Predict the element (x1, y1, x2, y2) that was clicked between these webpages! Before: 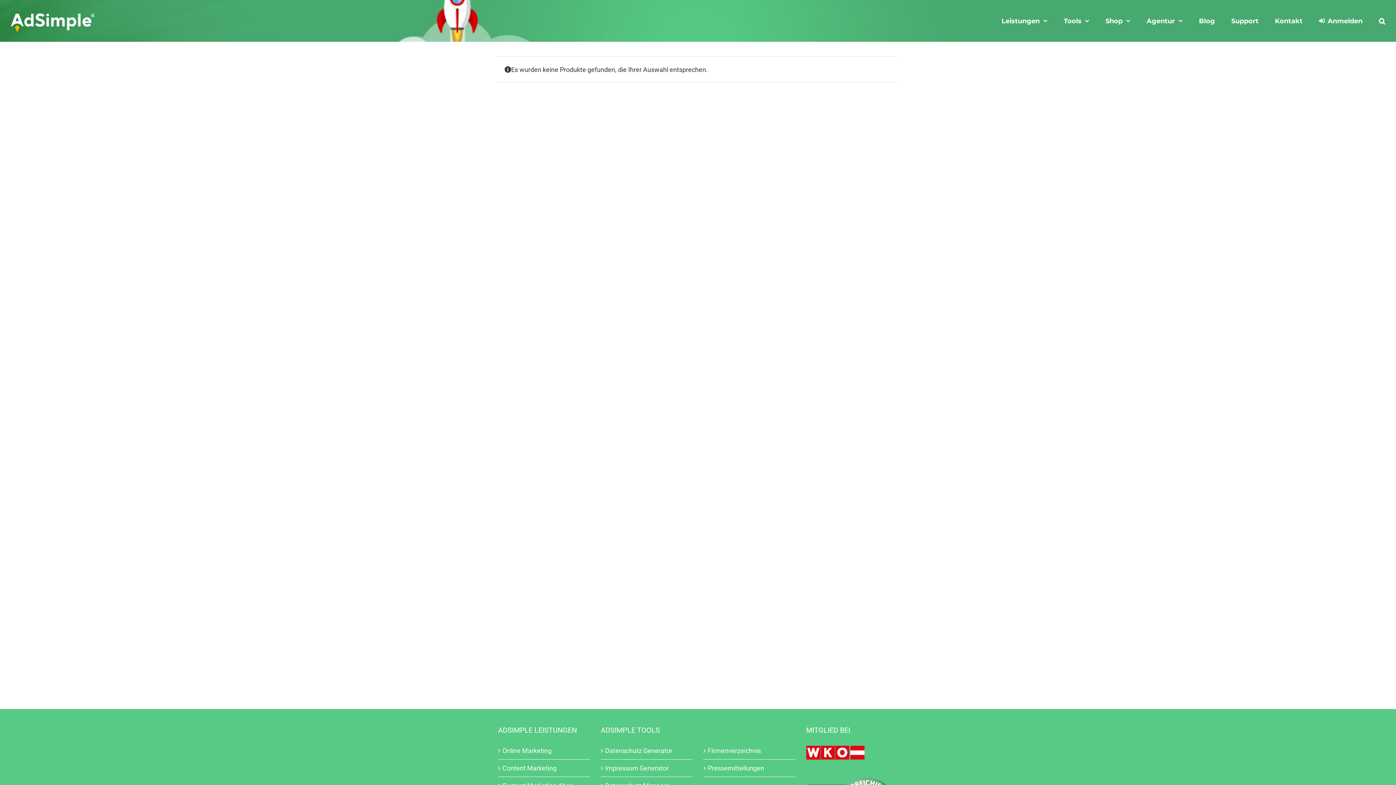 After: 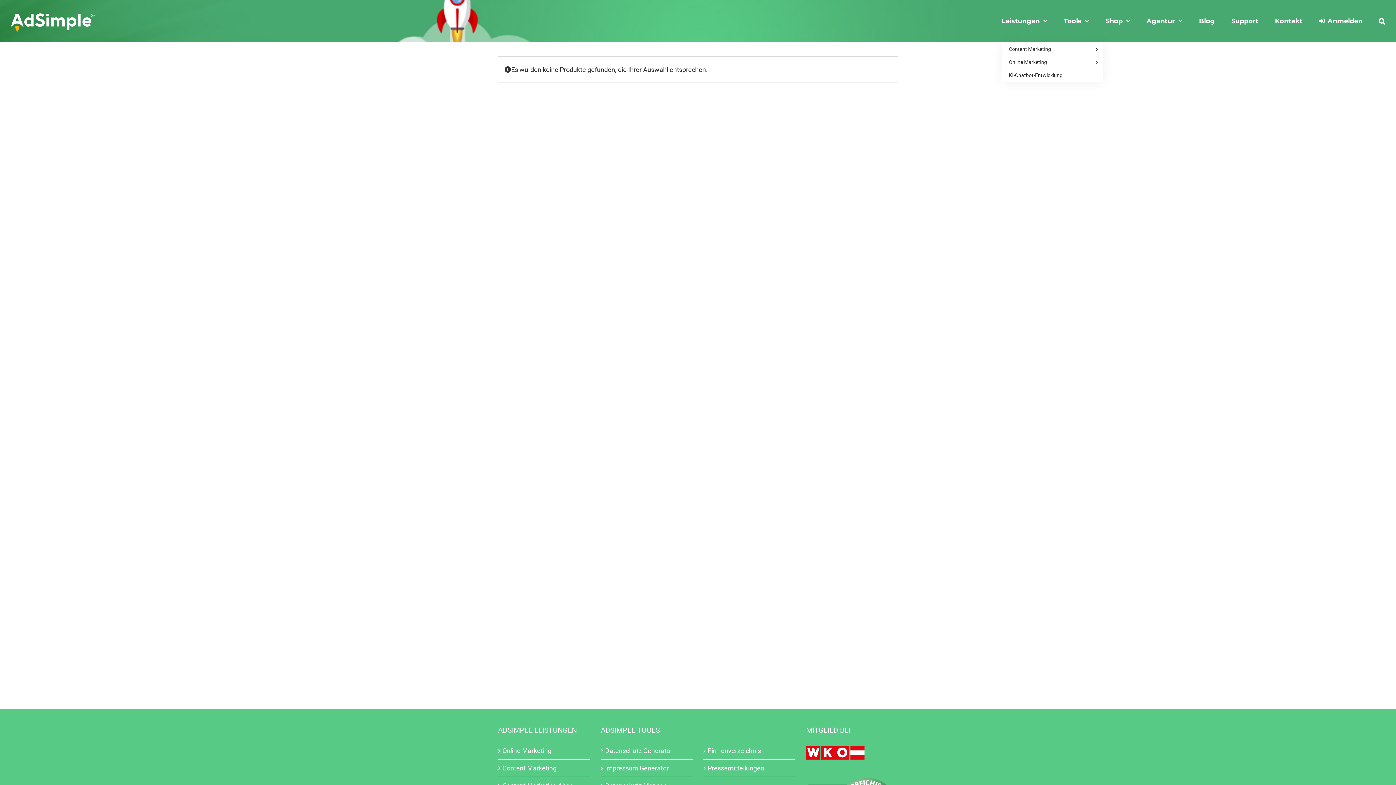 Action: bbox: (1001, 0, 1047, 41) label: Leistungen